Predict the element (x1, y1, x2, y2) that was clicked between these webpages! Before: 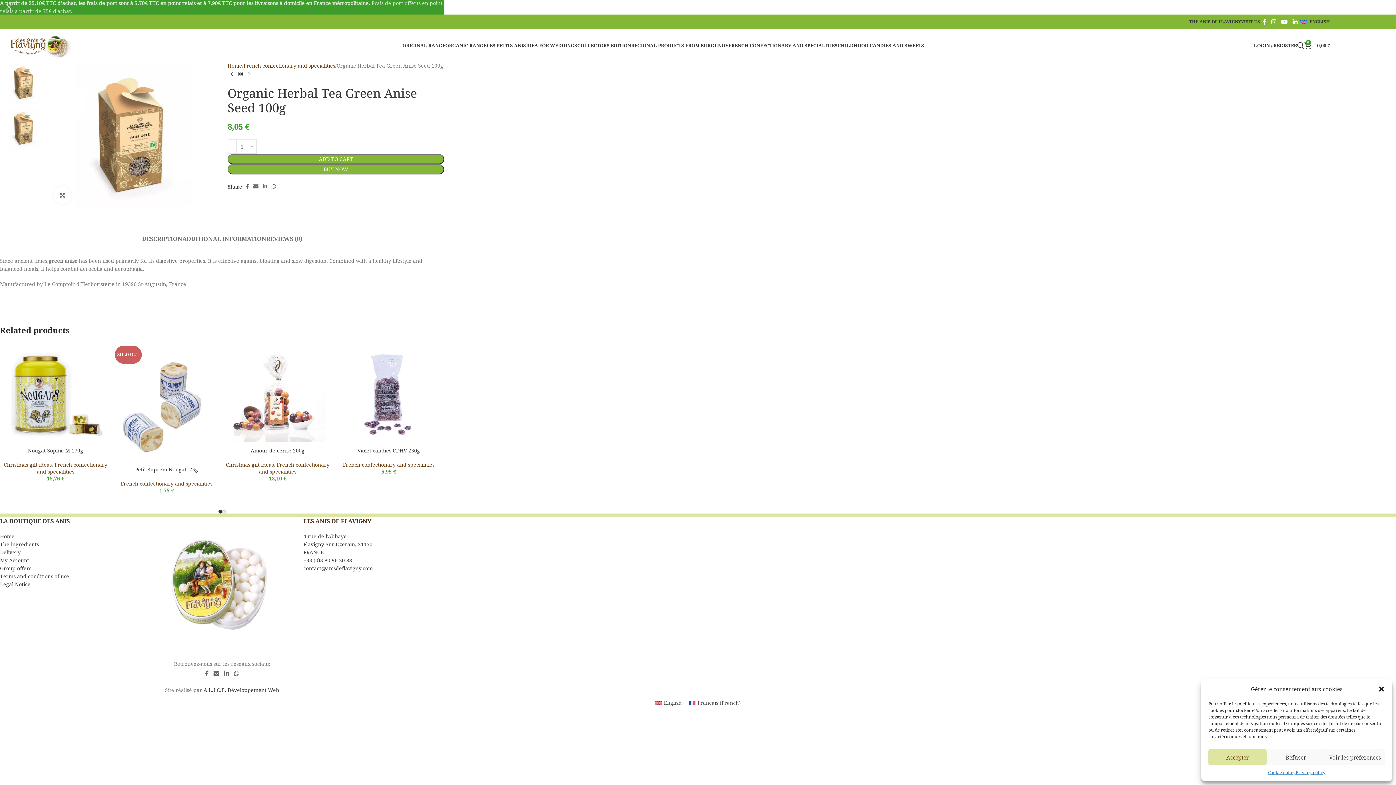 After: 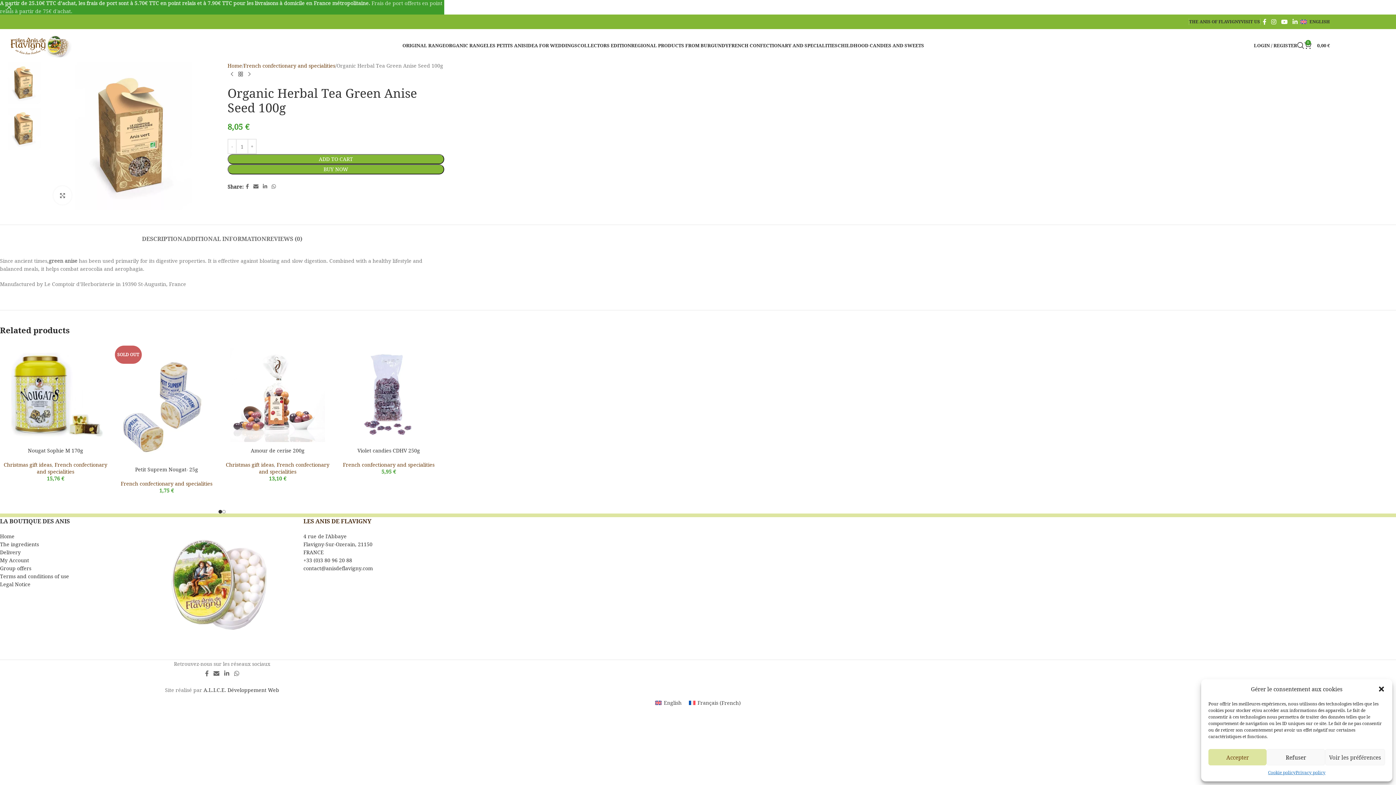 Action: label: ENGLISH bbox: (1300, 14, 1330, 29)